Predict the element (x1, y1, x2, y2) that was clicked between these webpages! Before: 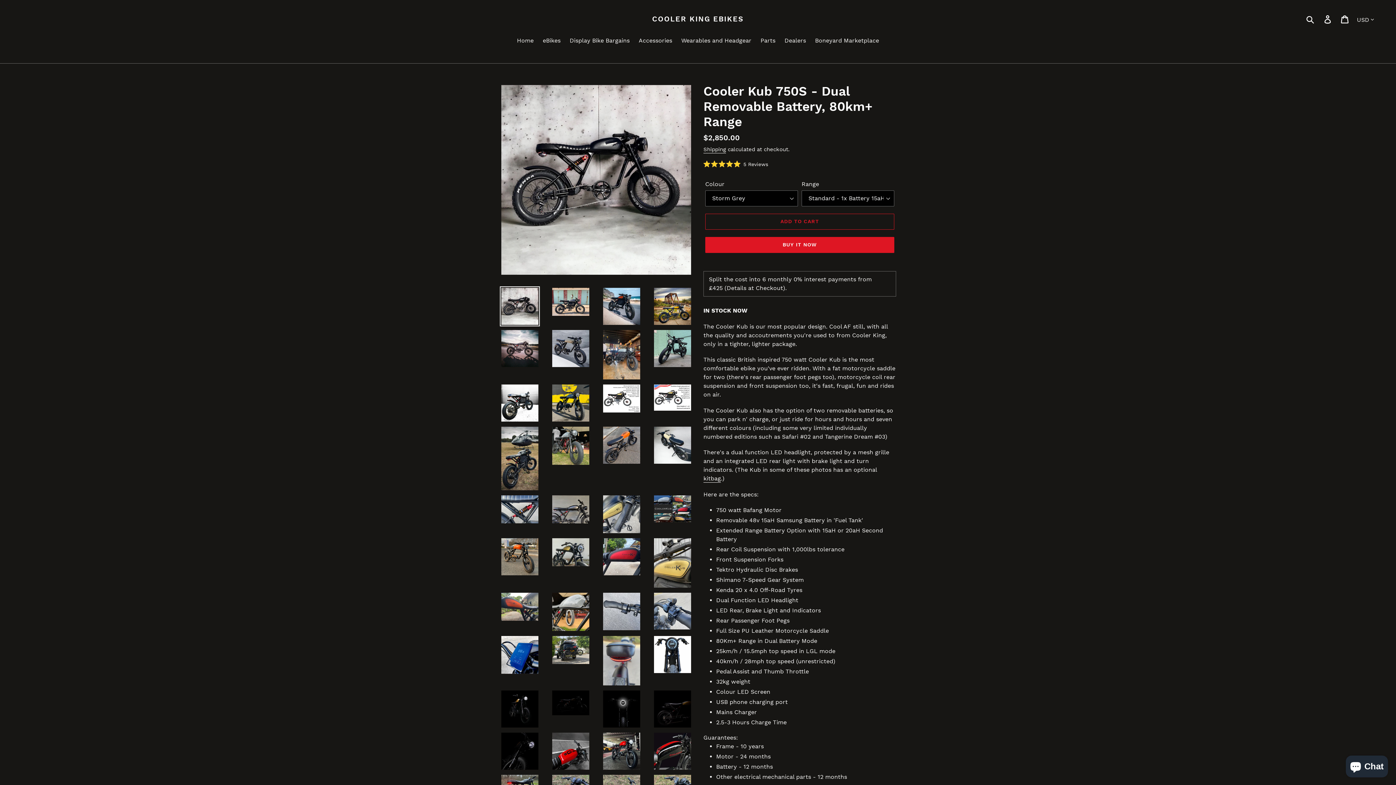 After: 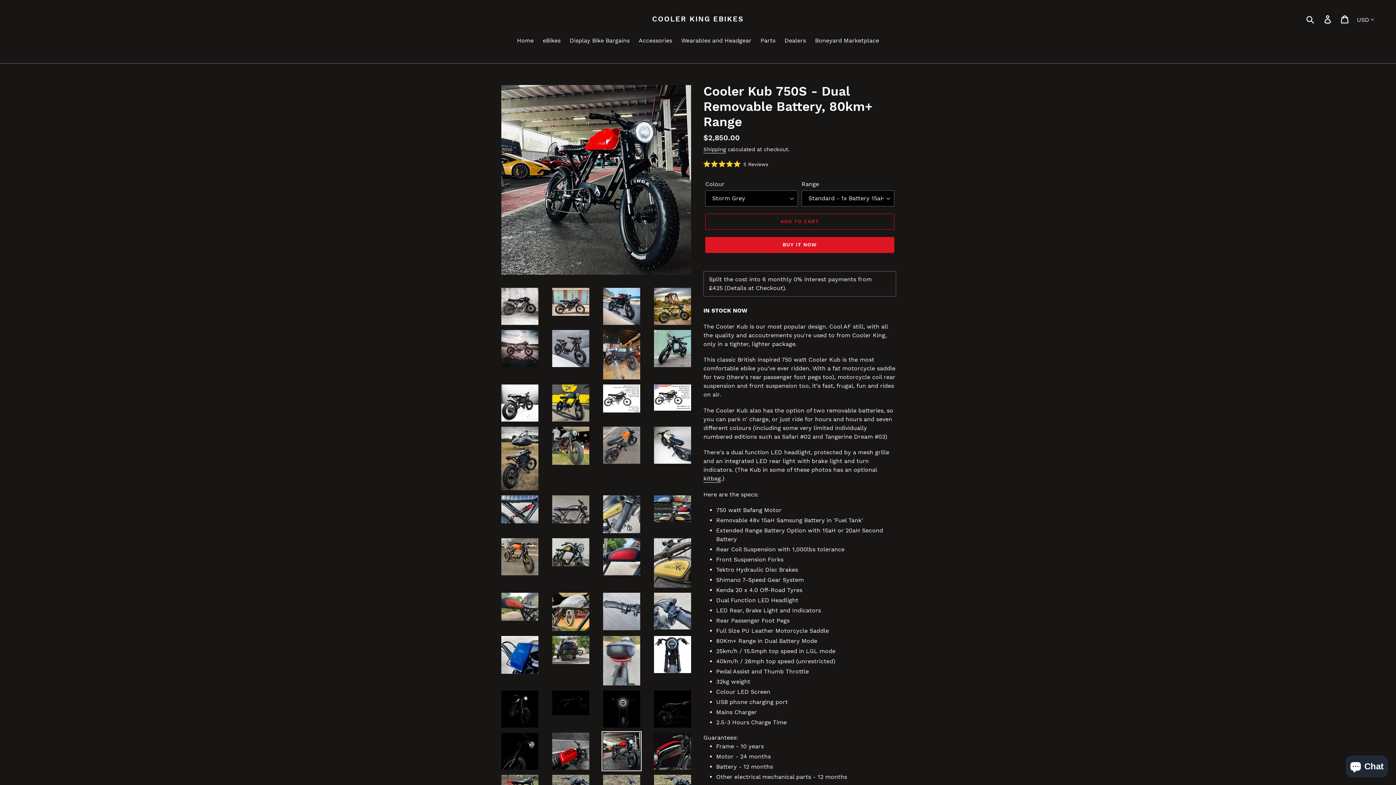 Action: bbox: (601, 731, 641, 771)